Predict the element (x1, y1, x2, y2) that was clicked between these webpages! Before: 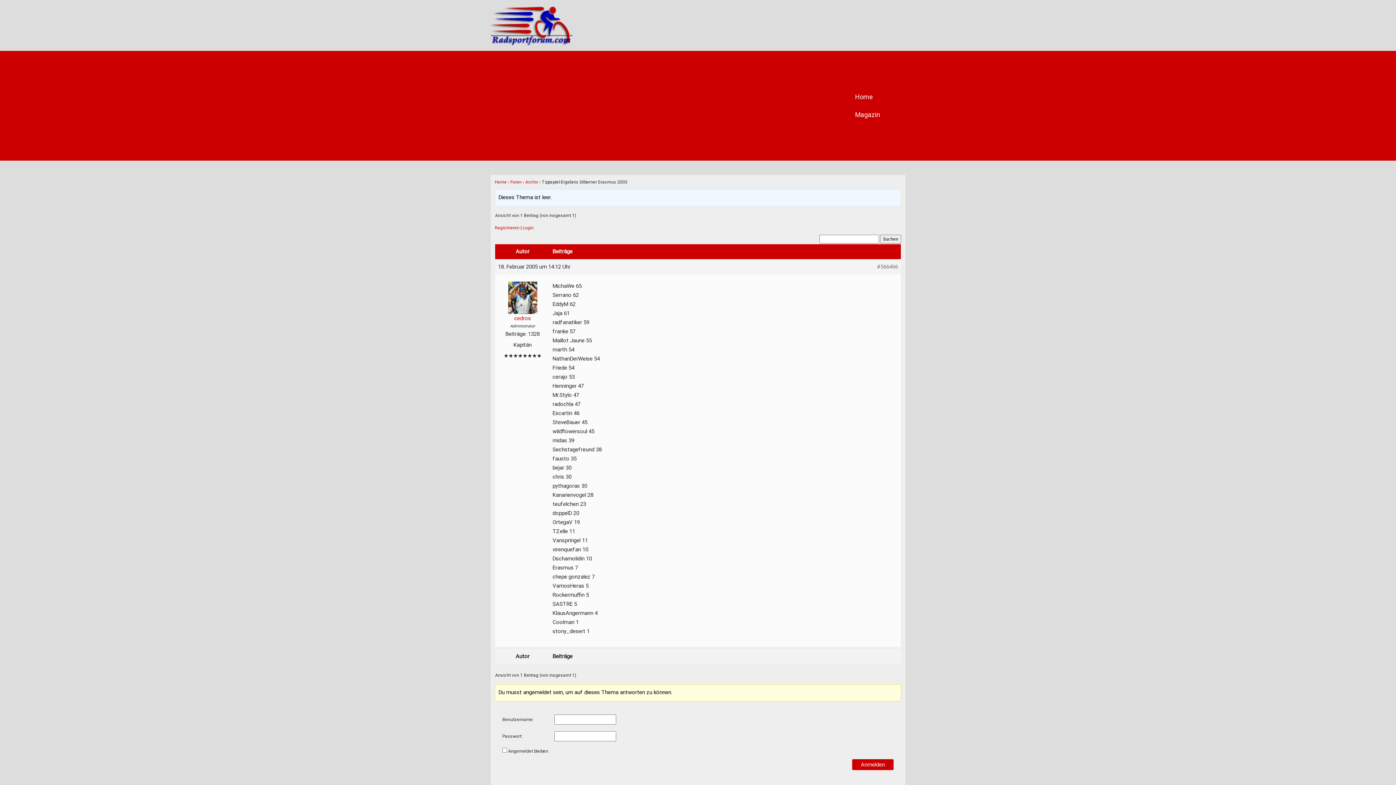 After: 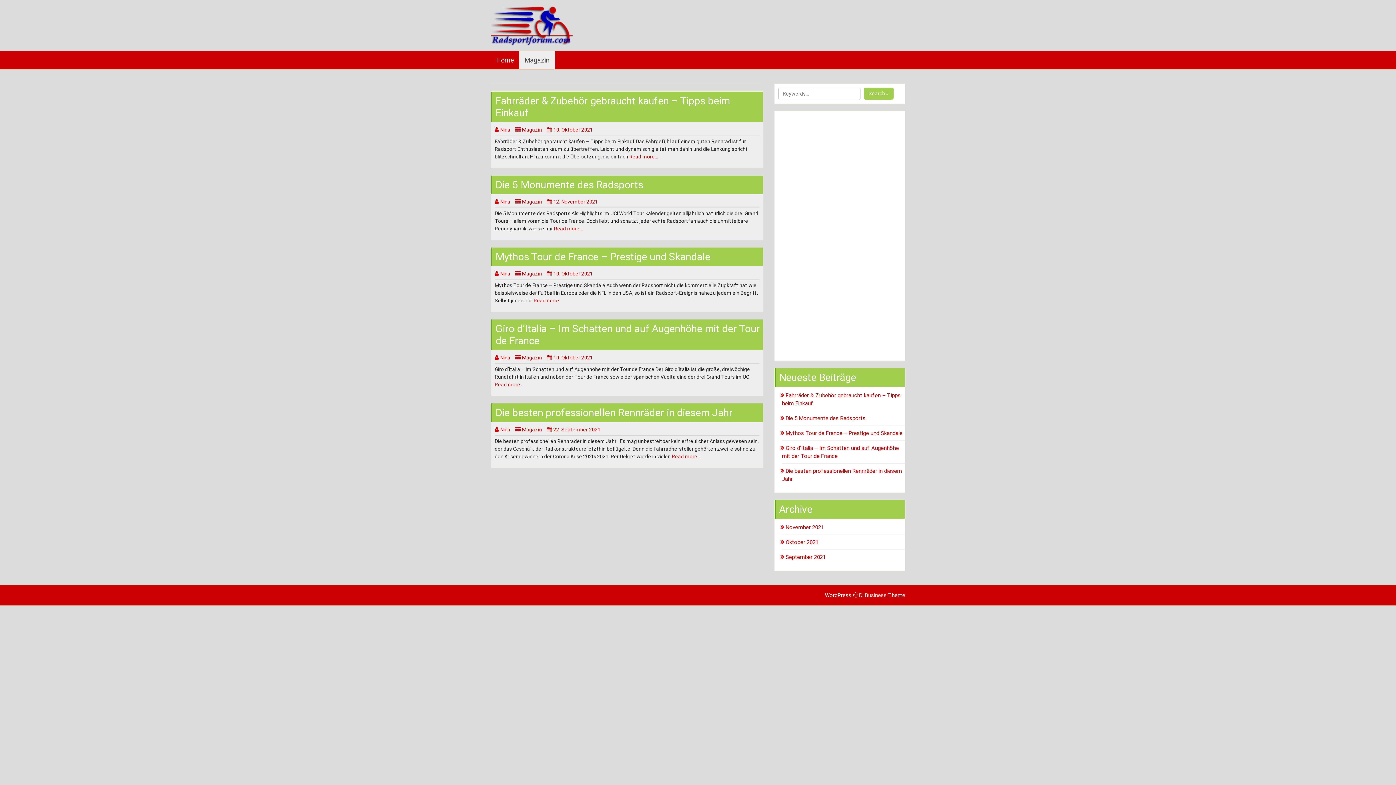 Action: bbox: (849, 105, 885, 123) label: Magazin